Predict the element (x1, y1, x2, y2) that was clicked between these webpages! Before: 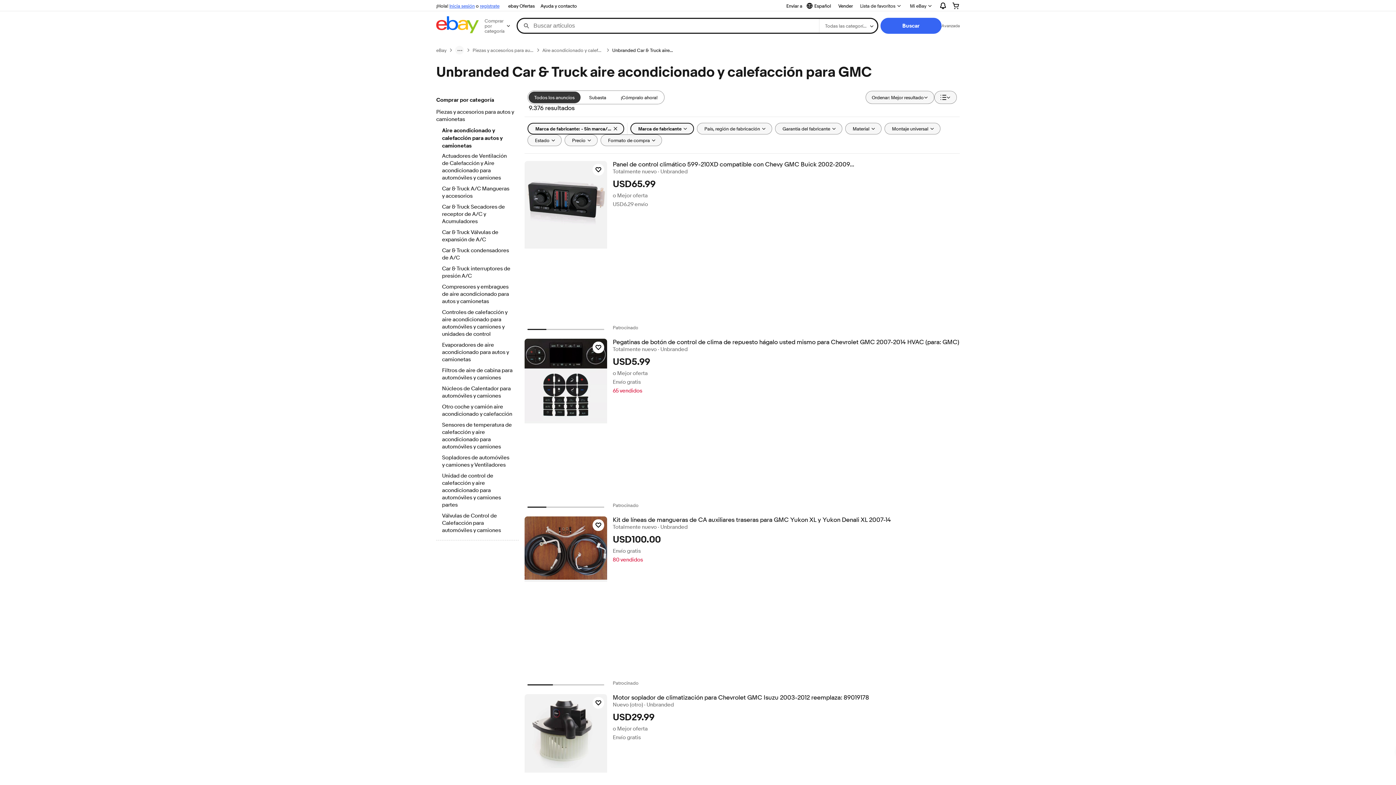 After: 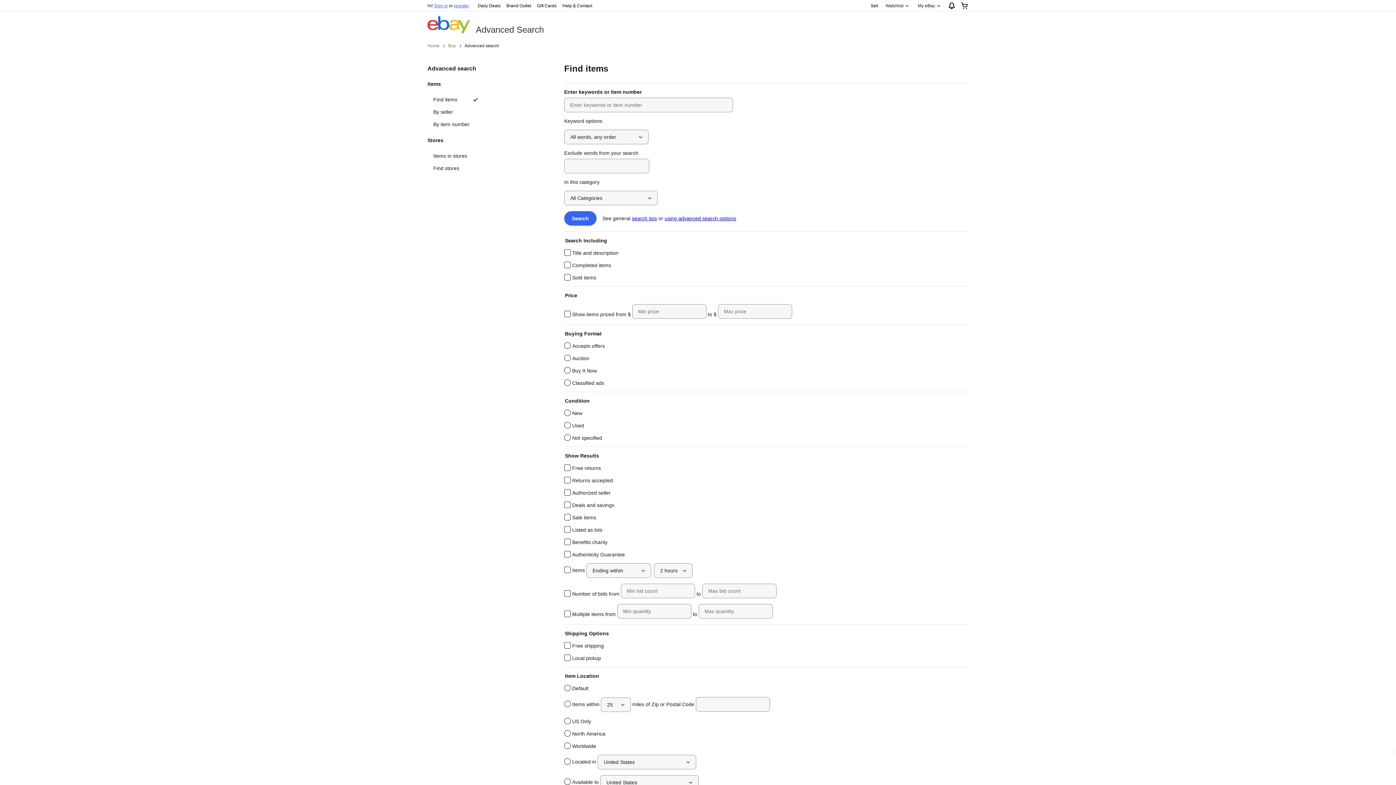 Action: bbox: (941, 22, 960, 28) label: Avanzada